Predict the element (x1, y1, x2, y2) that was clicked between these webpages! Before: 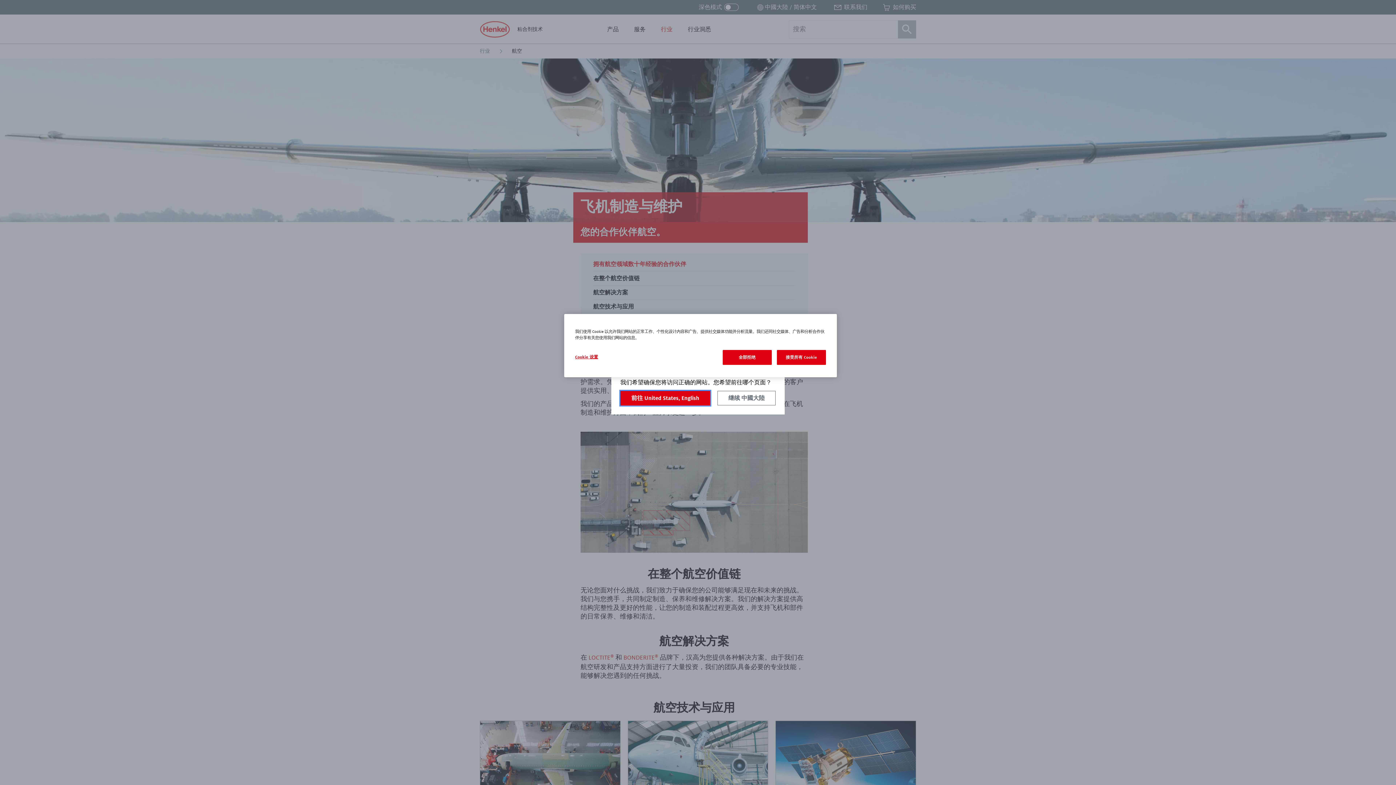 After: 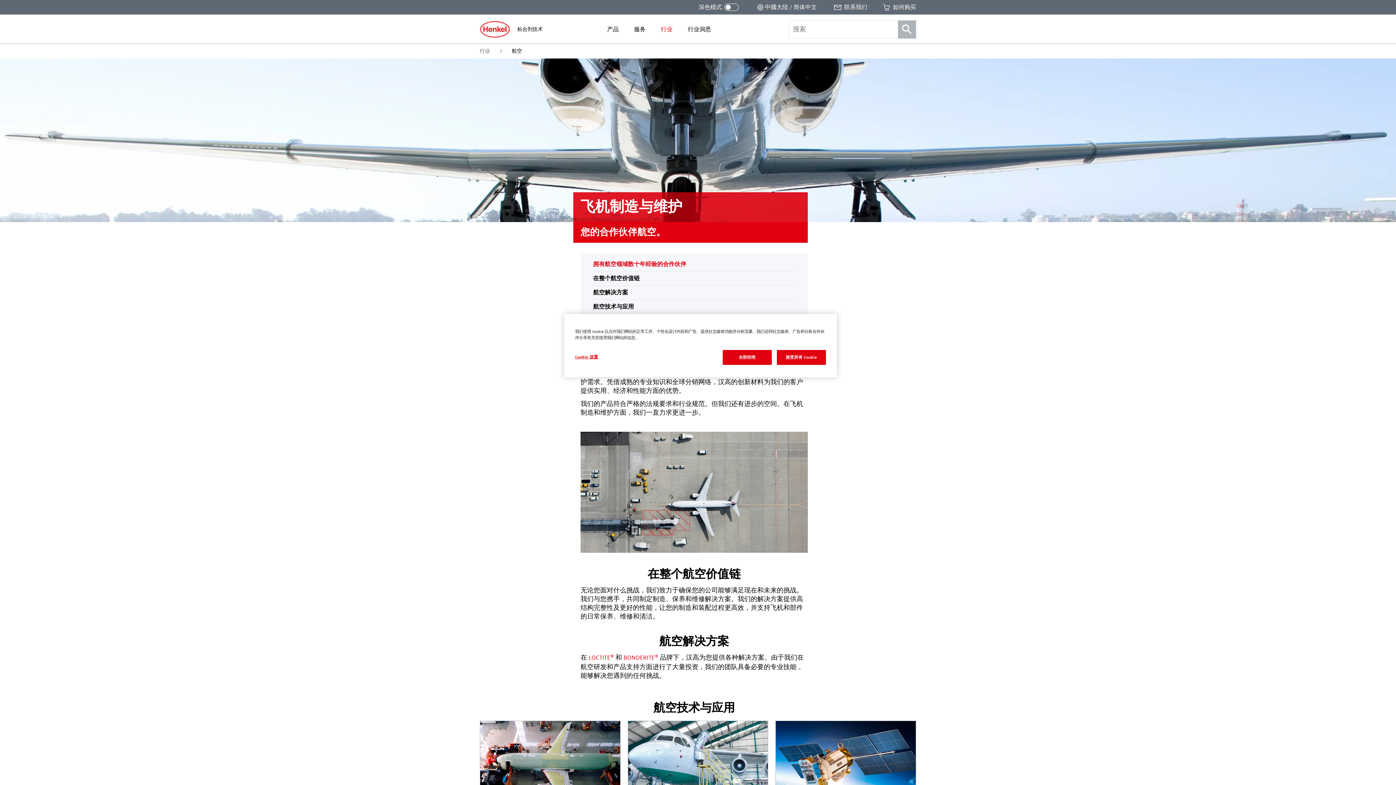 Action: bbox: (717, 391, 775, 405) label: 继续 中國大陸